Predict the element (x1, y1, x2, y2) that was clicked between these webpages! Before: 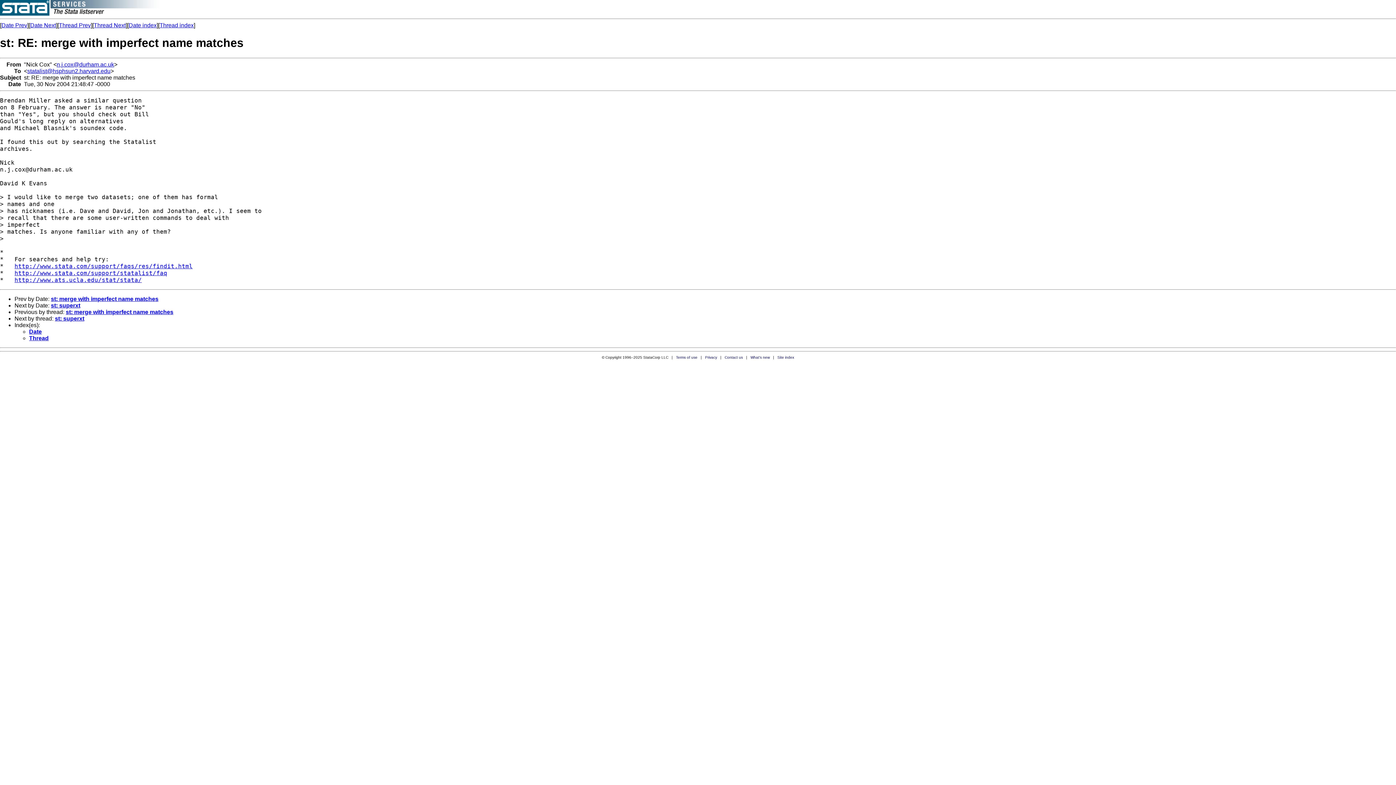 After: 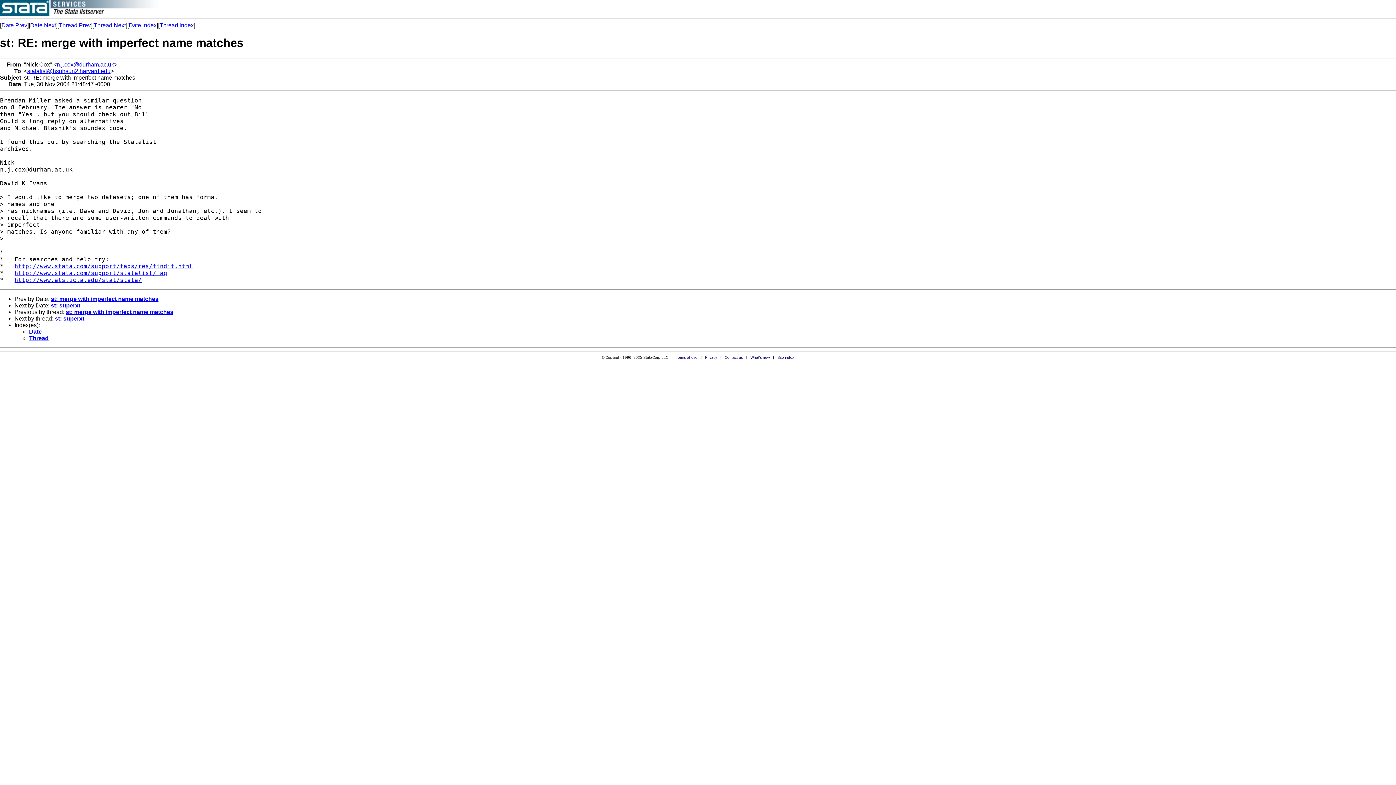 Action: label: n.j.cox@durham.ac.uk bbox: (56, 61, 114, 67)